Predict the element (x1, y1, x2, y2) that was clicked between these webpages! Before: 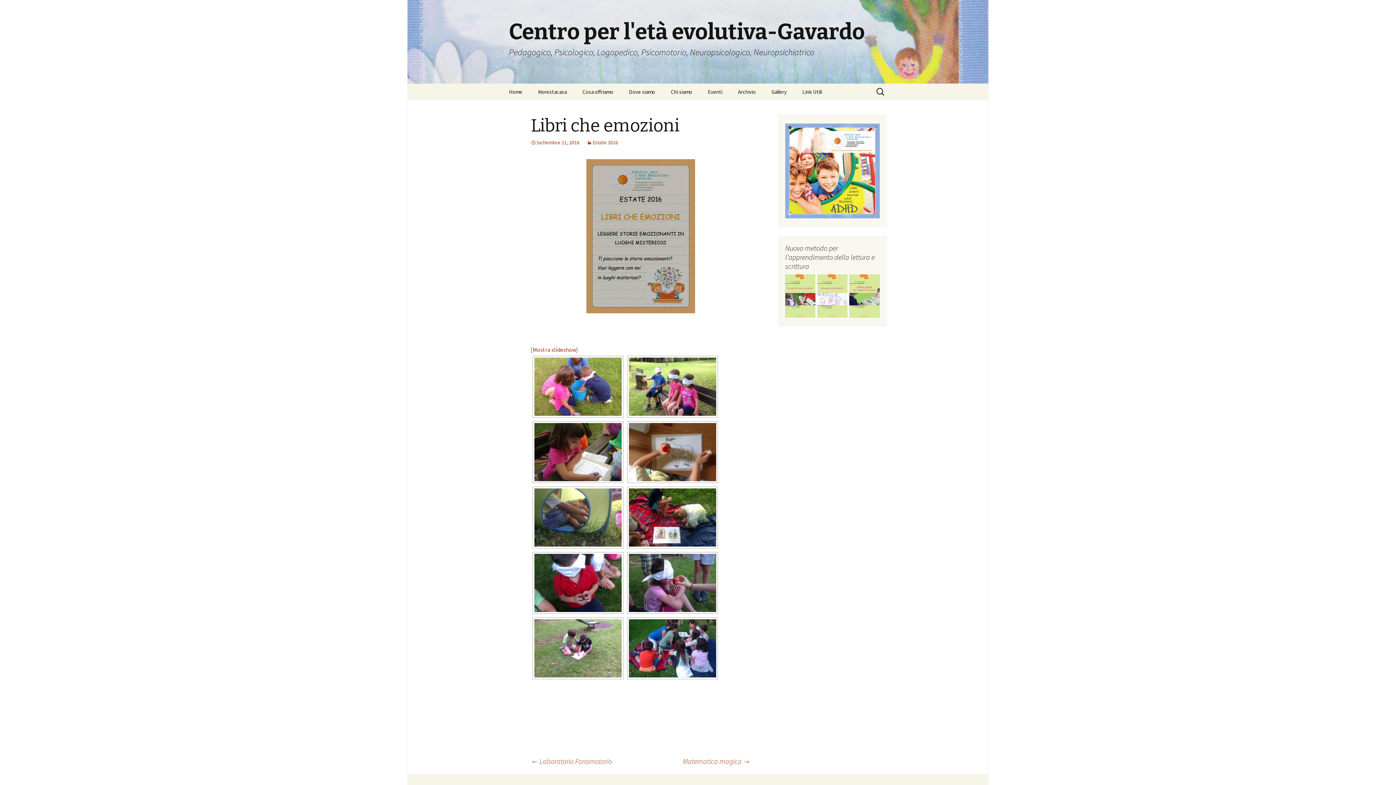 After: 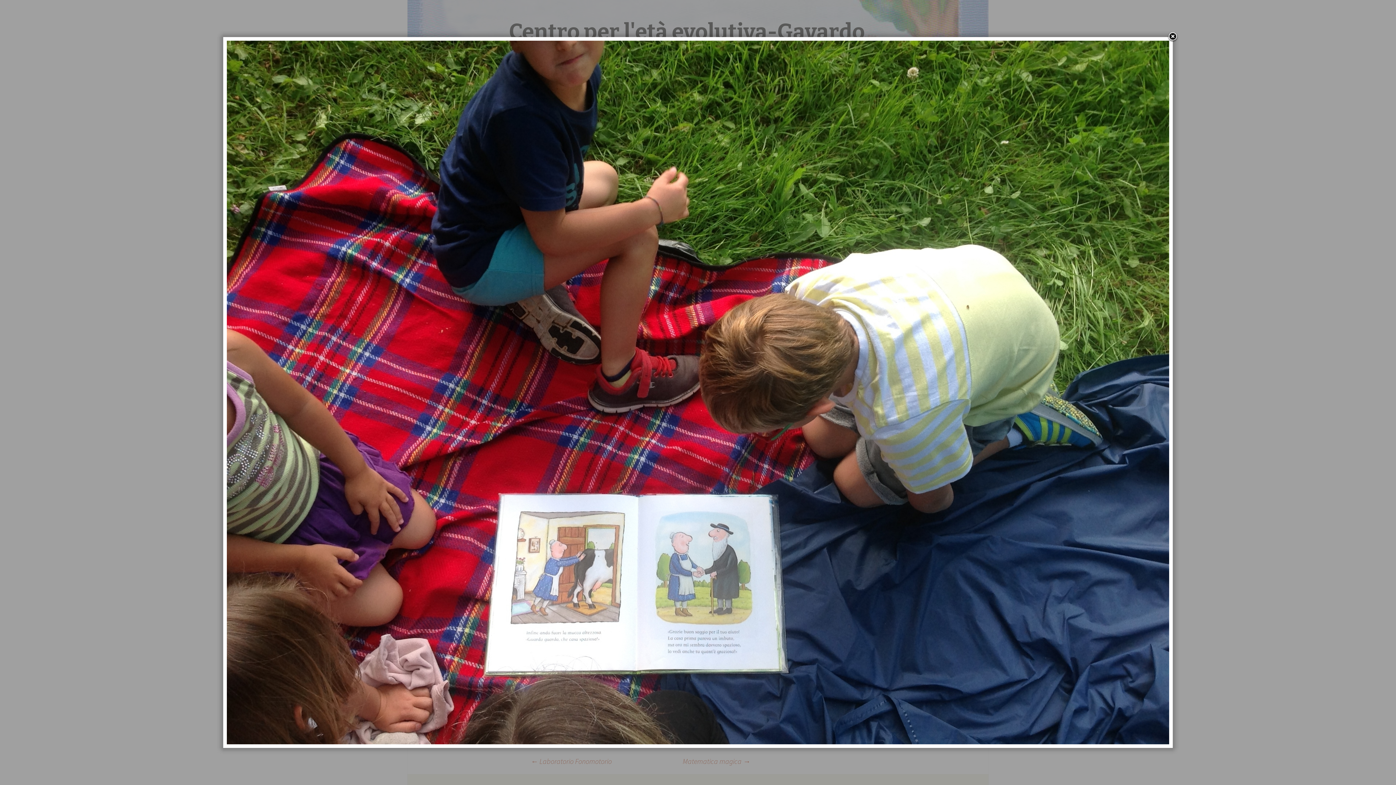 Action: bbox: (629, 488, 716, 546)